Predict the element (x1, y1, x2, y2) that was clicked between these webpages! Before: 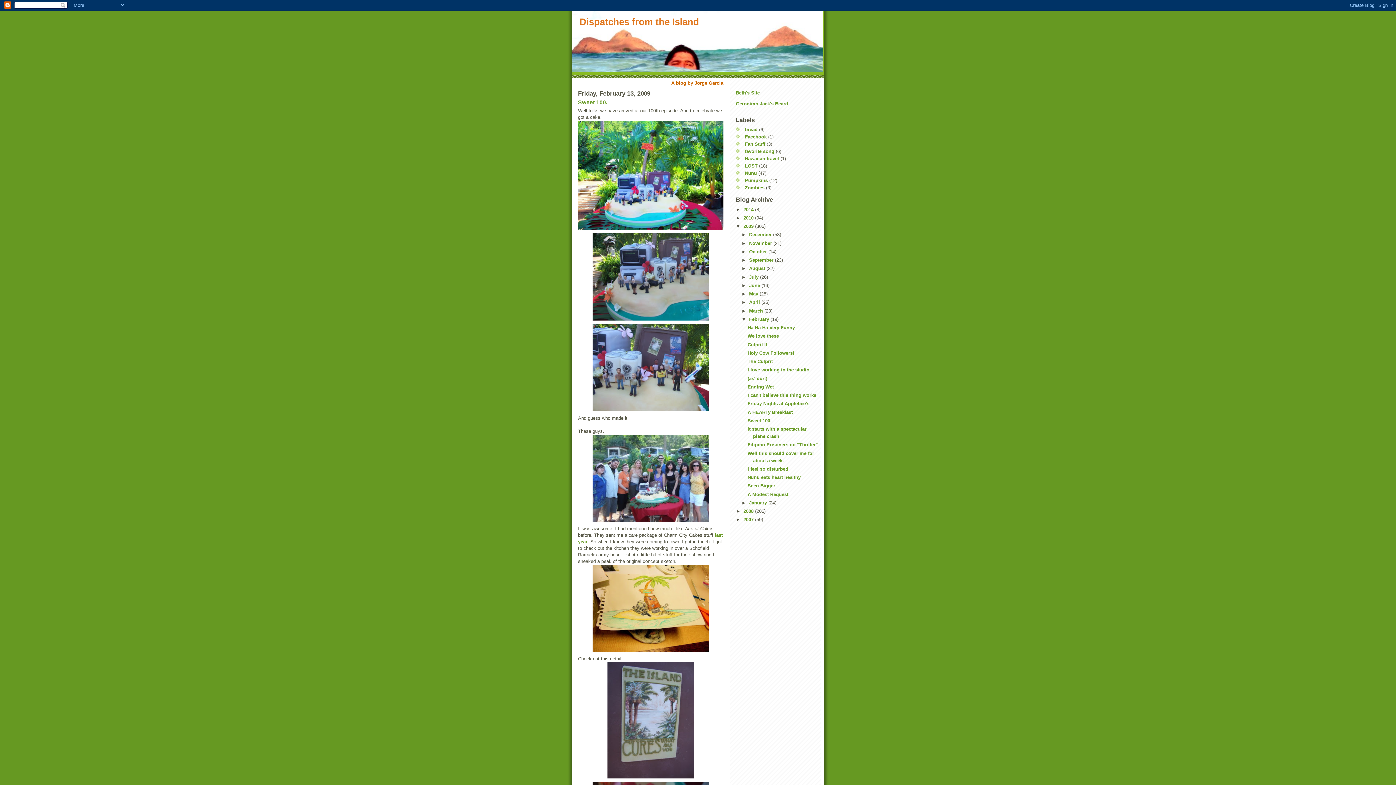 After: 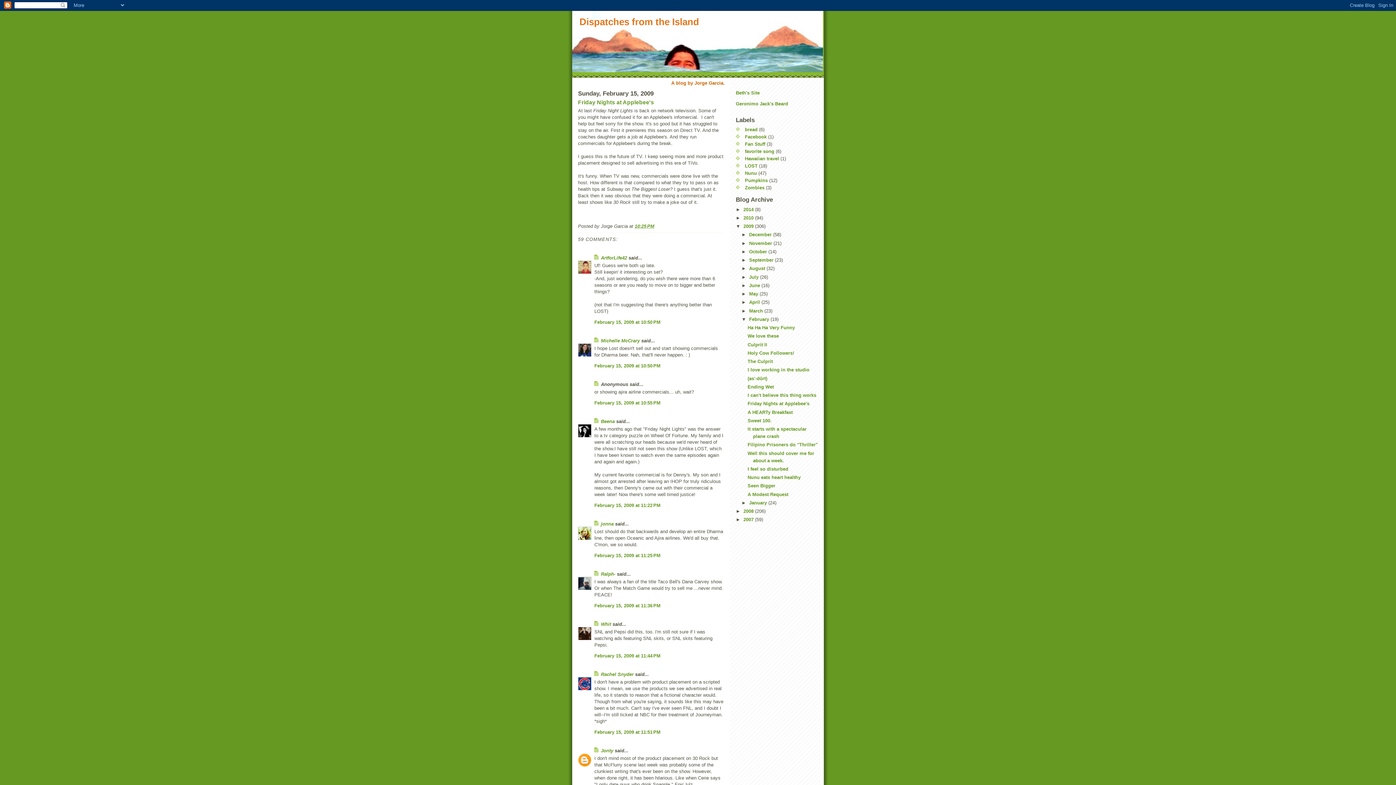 Action: bbox: (747, 401, 809, 406) label: Friday Nights at Applebee's